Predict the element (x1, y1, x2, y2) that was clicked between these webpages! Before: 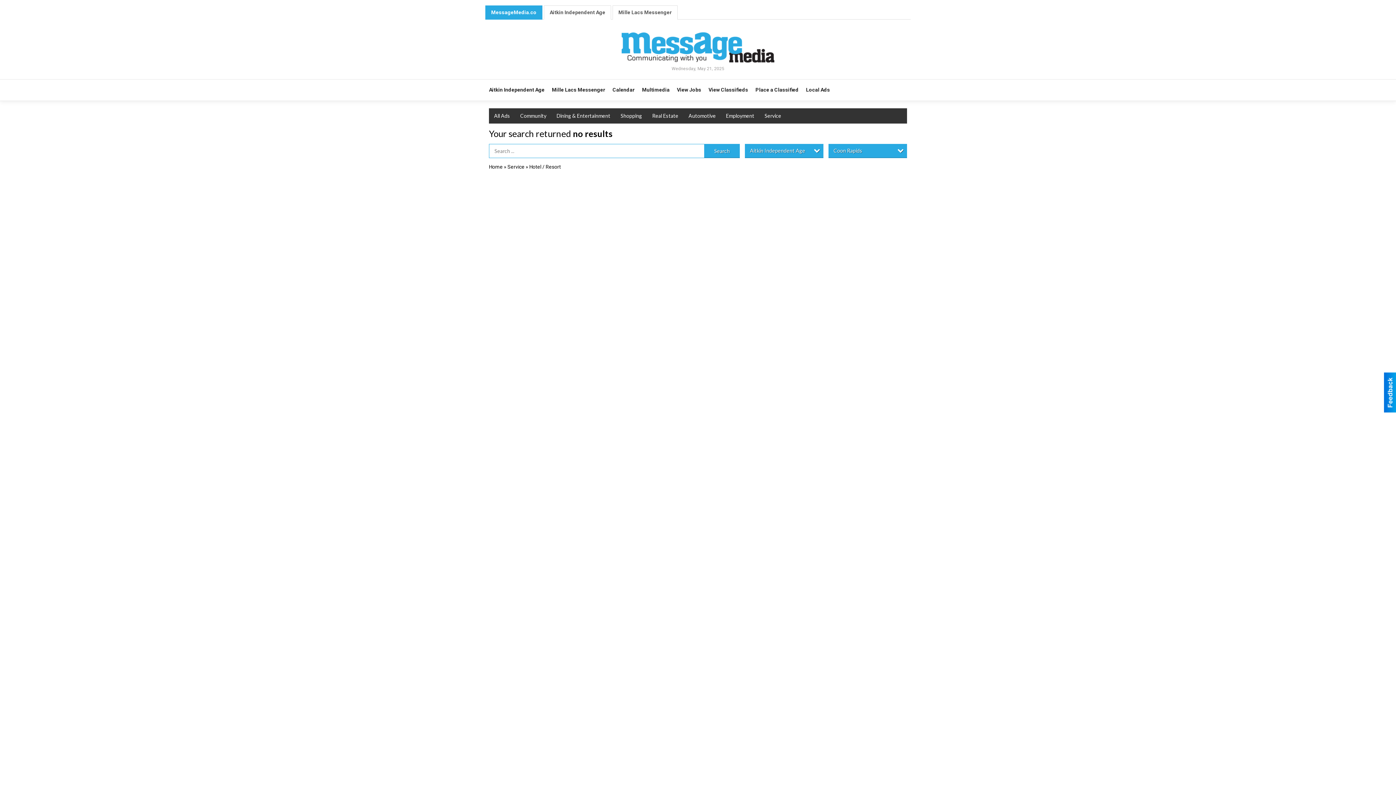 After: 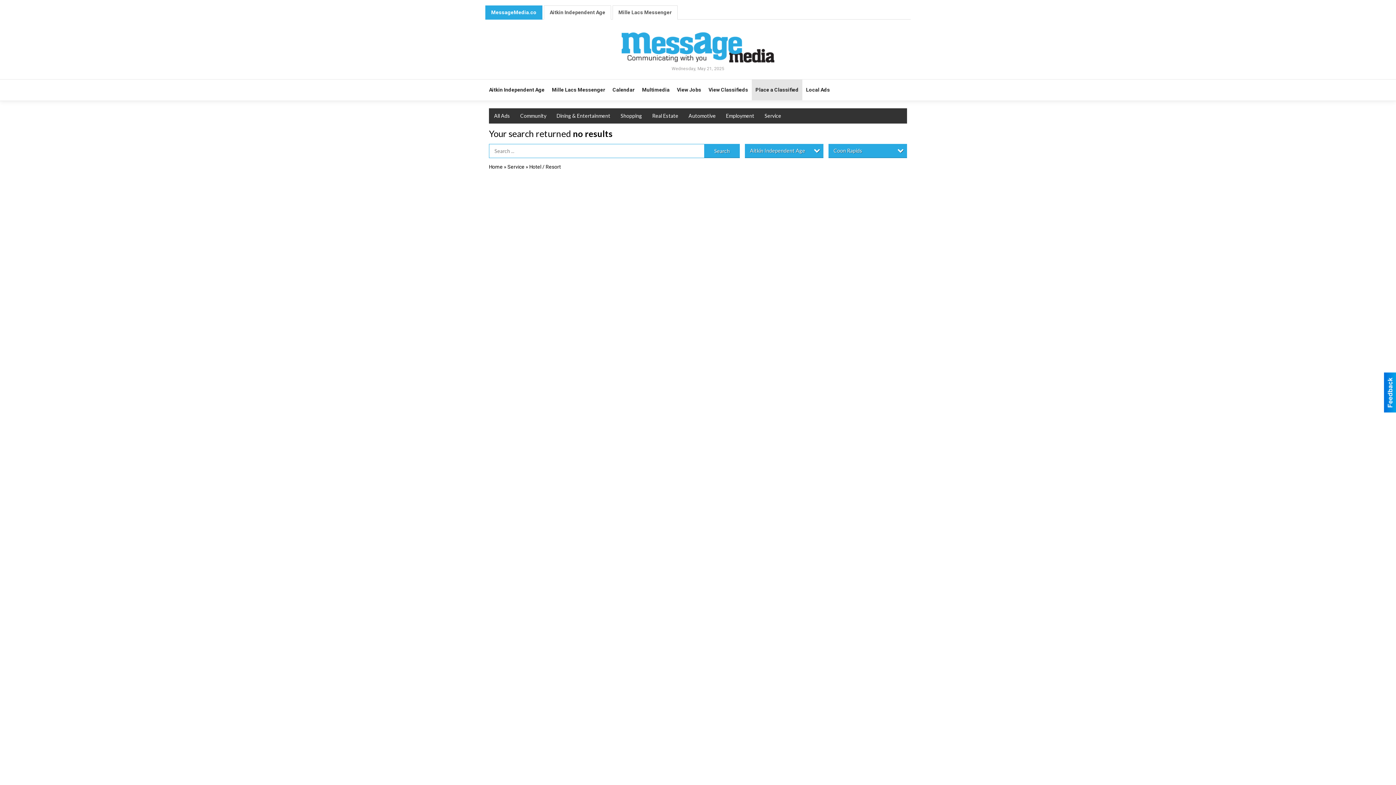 Action: label: Place a Classified bbox: (752, 79, 802, 100)